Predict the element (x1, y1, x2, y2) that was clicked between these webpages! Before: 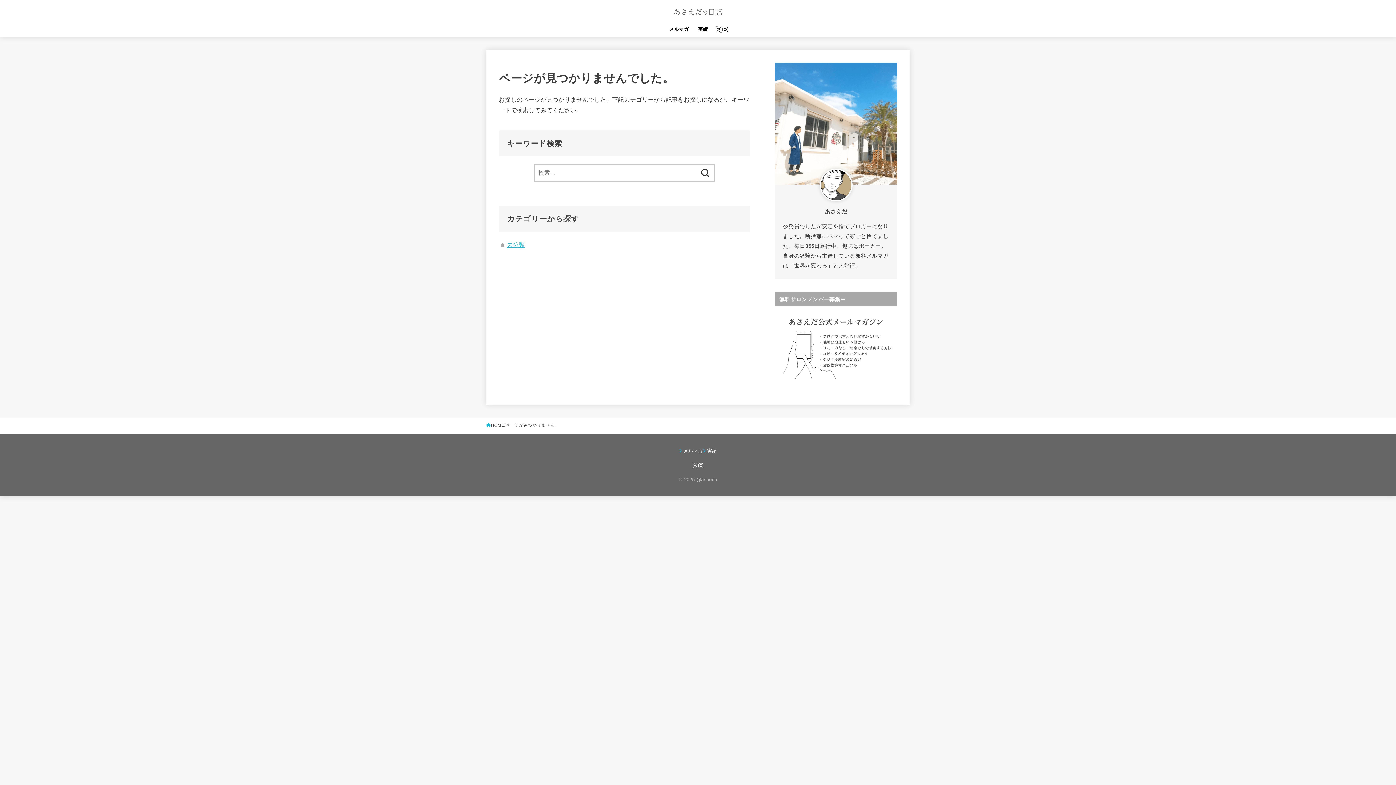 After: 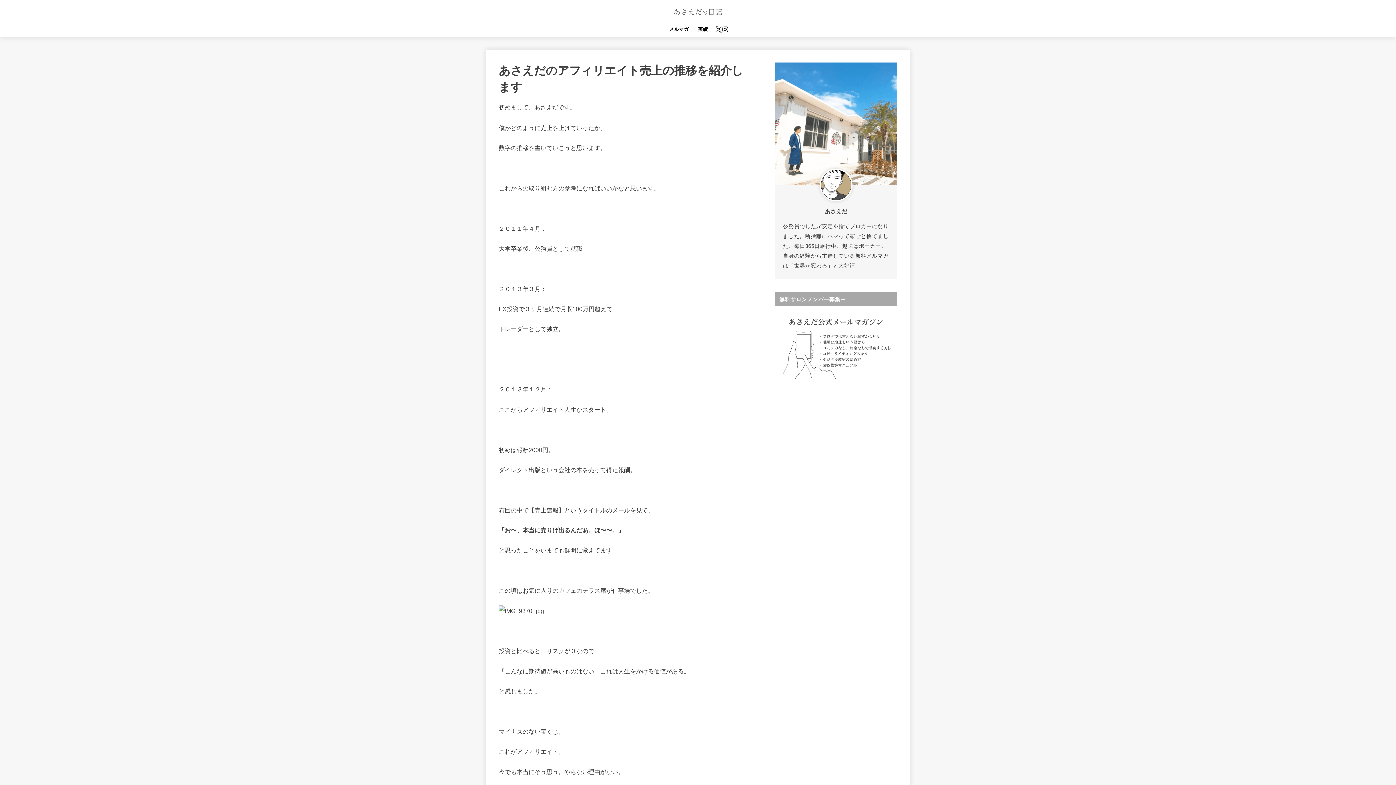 Action: label: 実績 bbox: (693, 21, 712, 37)